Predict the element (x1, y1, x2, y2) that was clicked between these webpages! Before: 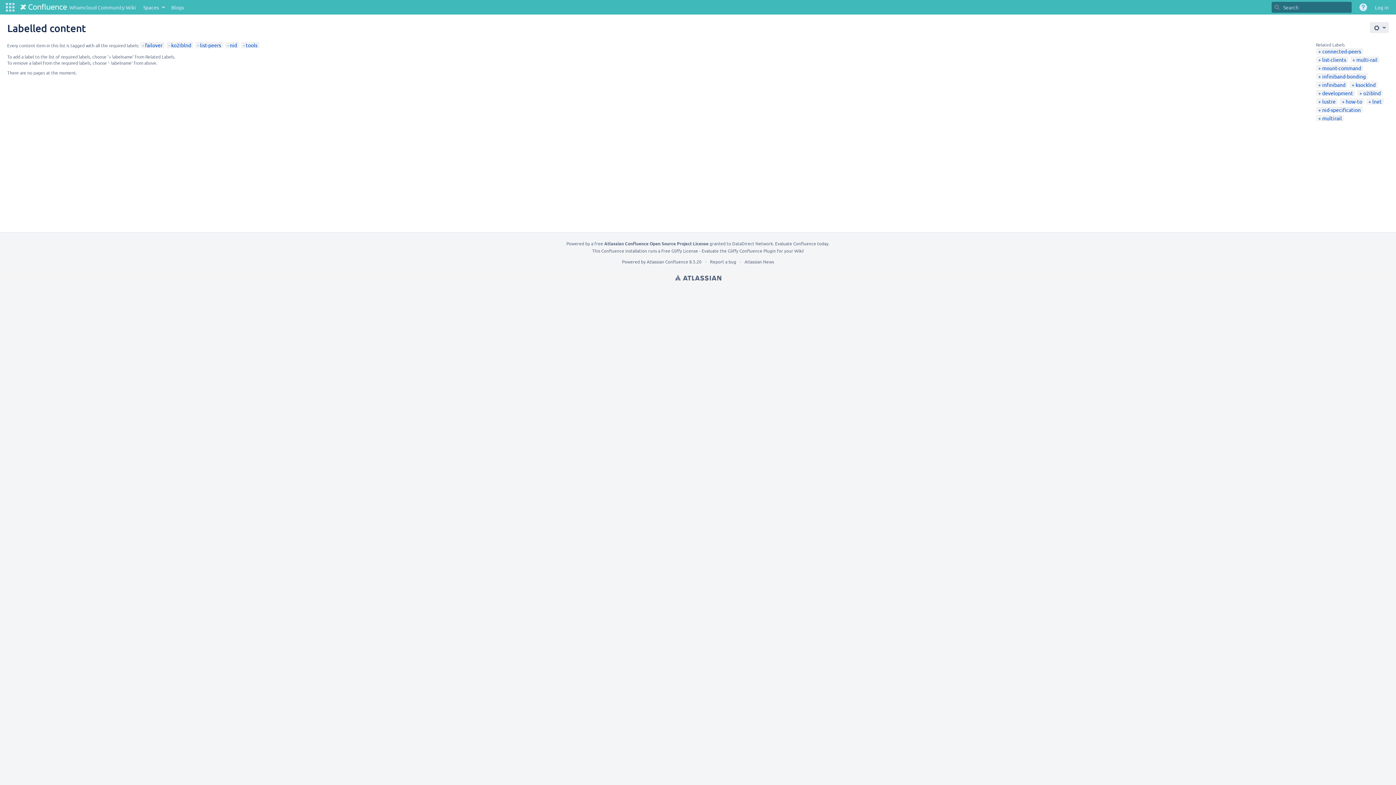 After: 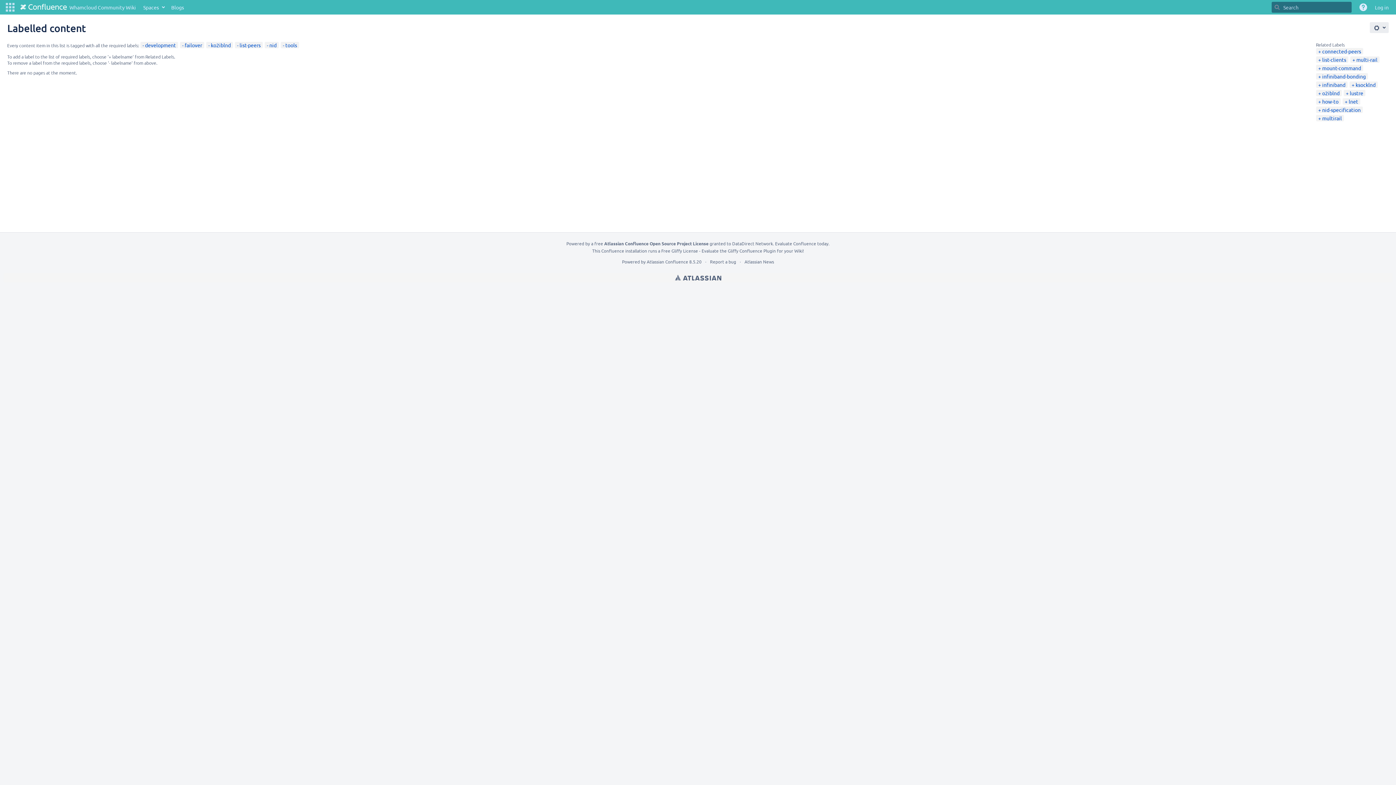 Action: bbox: (1318, 89, 1353, 96) label: development